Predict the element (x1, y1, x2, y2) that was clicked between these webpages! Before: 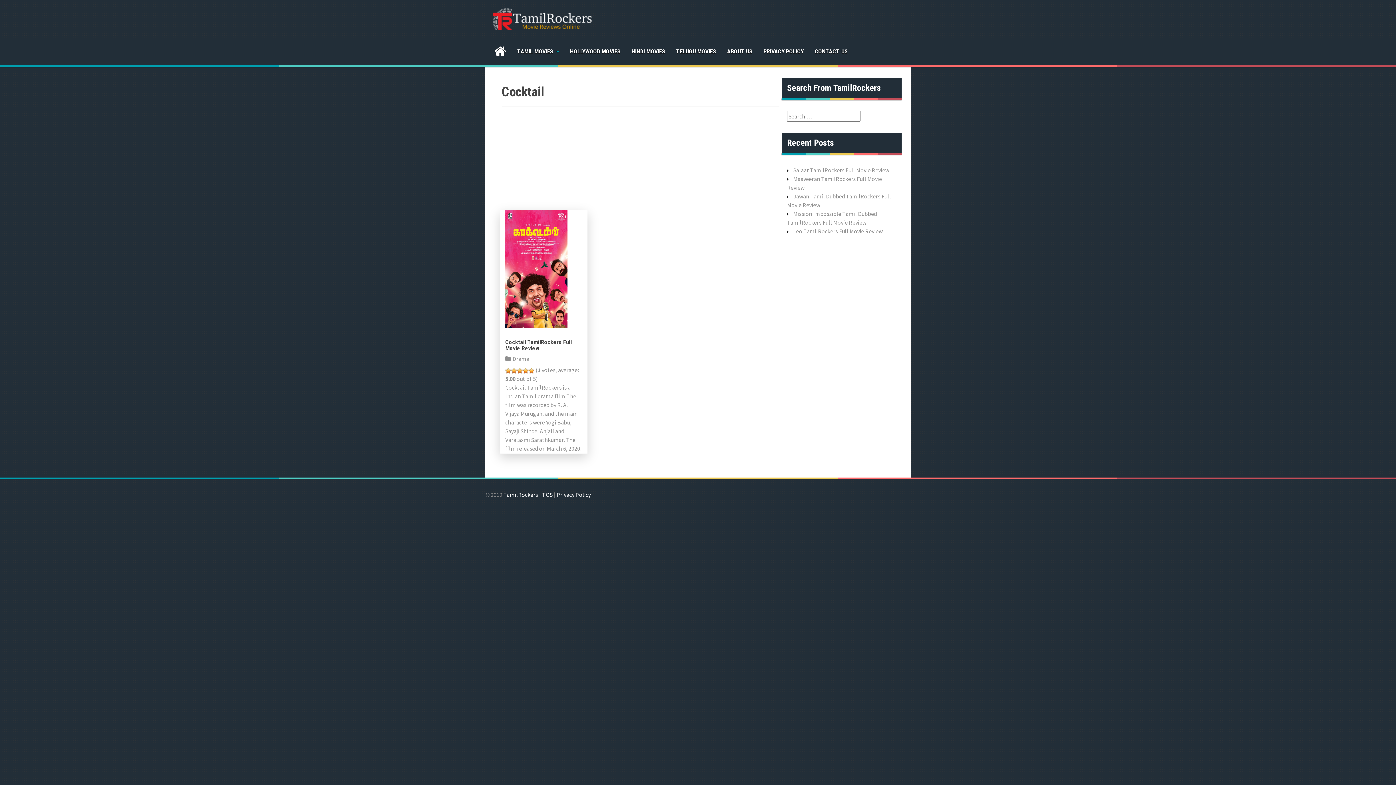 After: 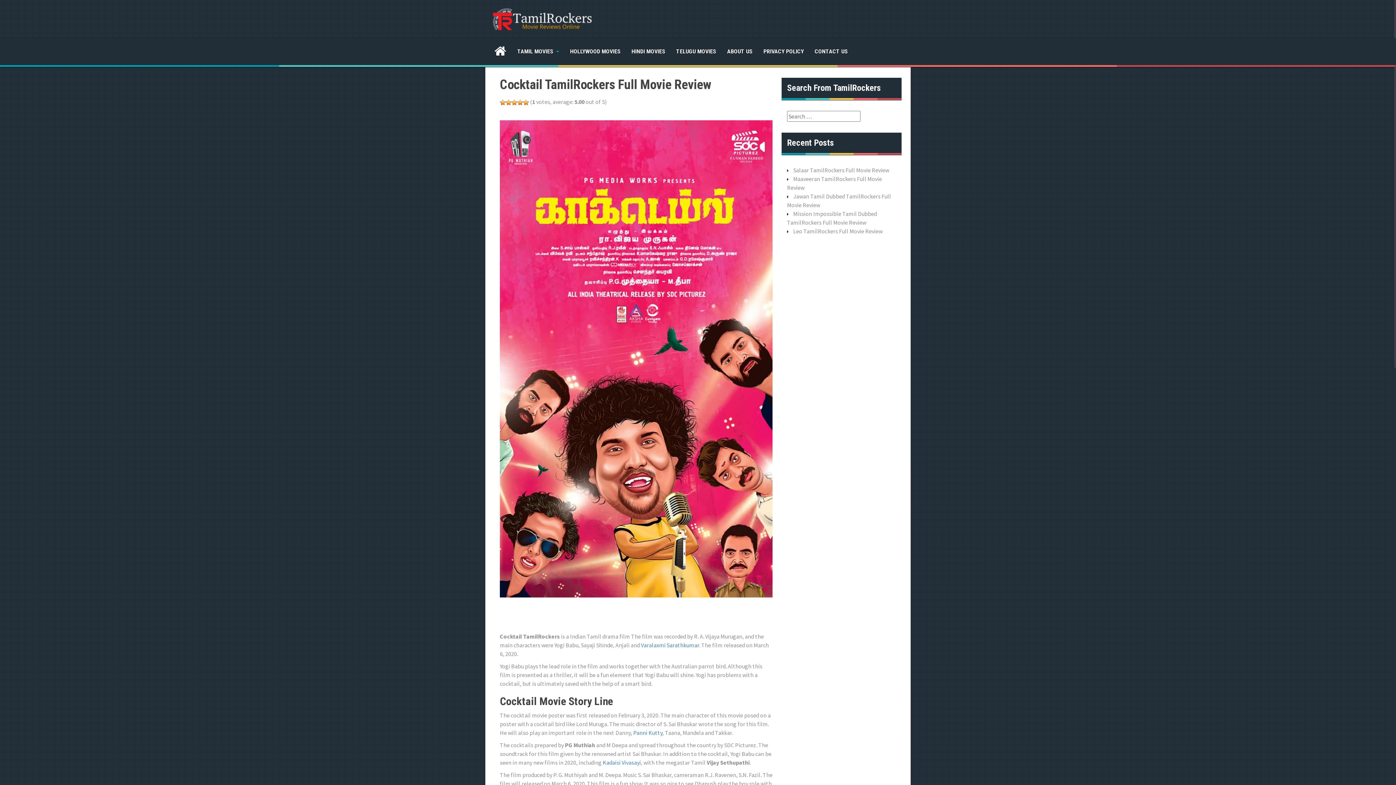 Action: bbox: (505, 264, 567, 272)